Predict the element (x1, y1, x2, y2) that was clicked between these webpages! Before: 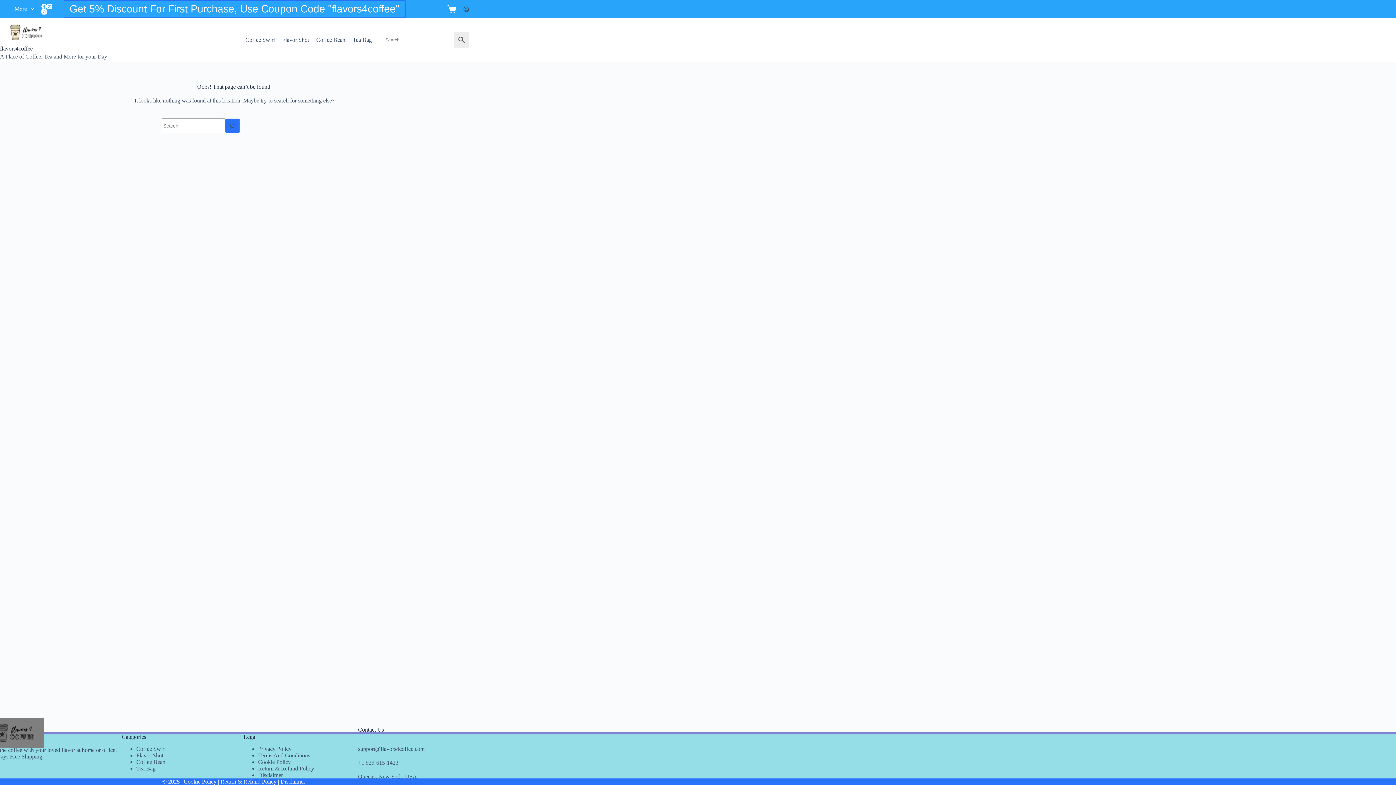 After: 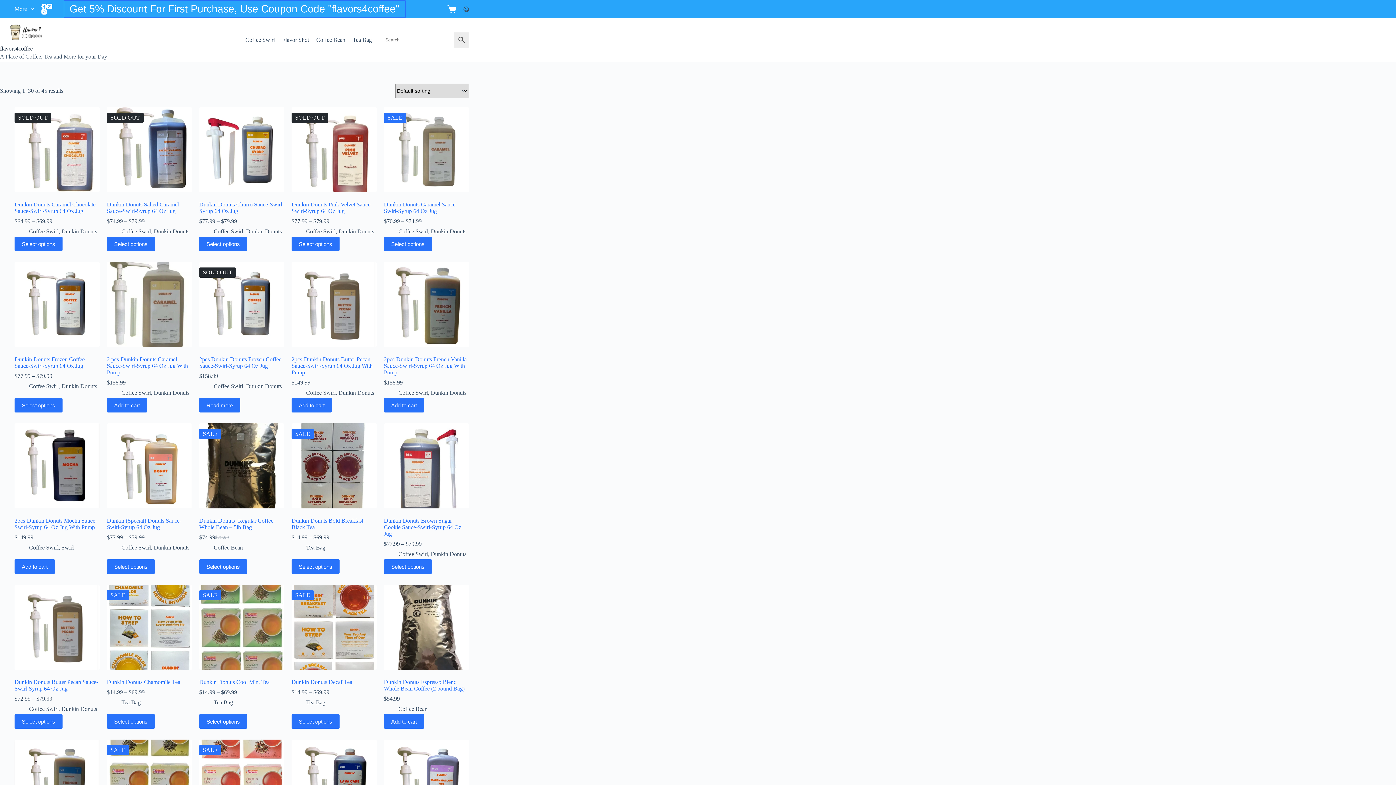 Action: bbox: (0, 19, 107, 45)